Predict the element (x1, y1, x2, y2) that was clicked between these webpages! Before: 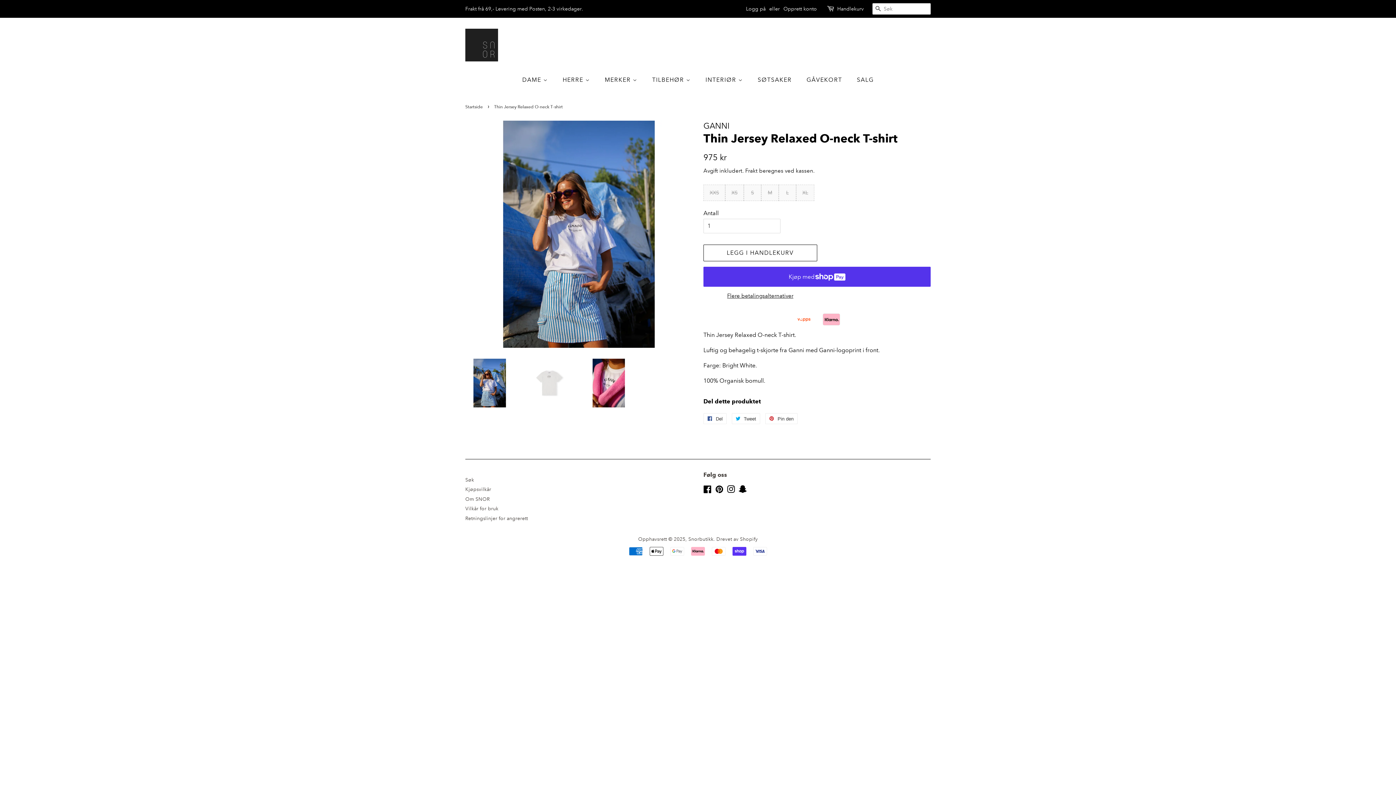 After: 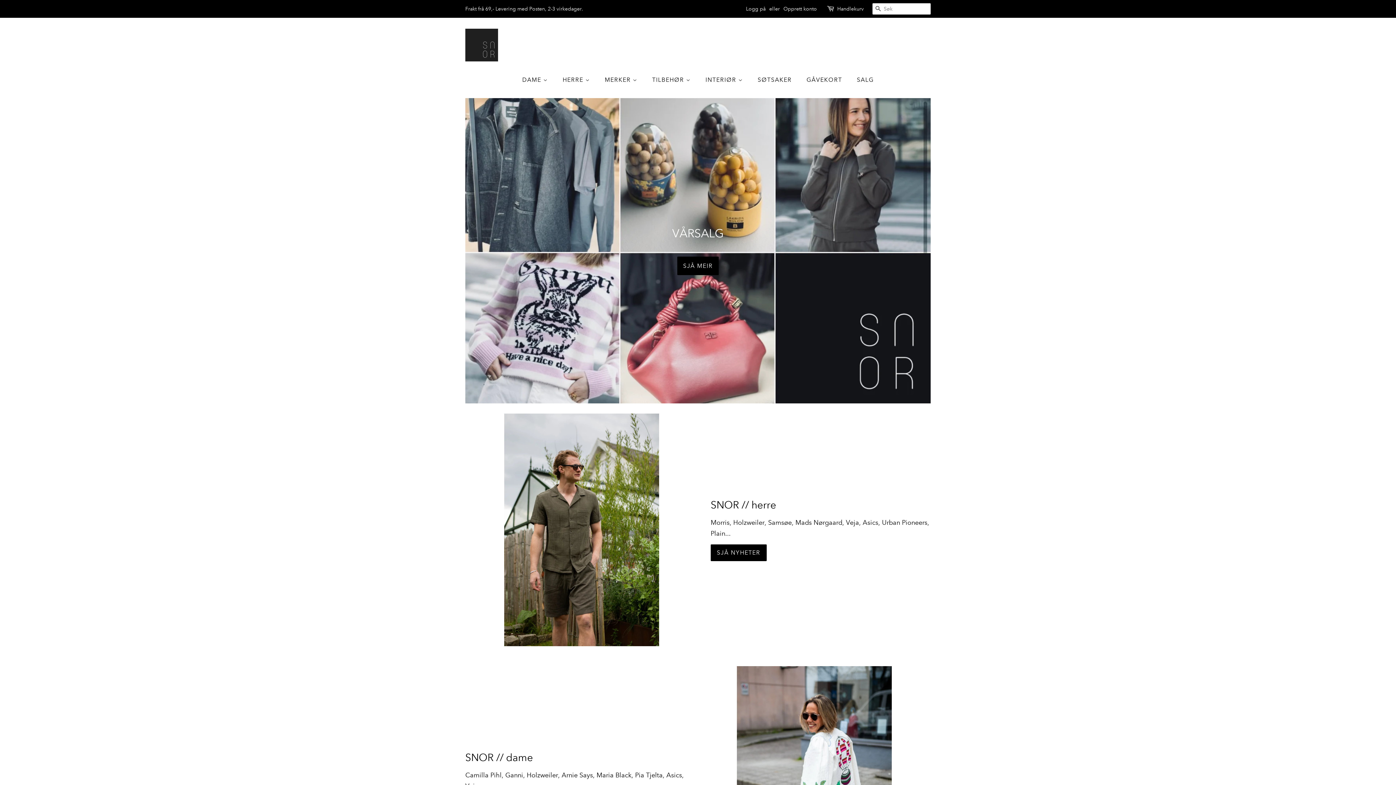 Action: bbox: (465, 28, 498, 61)